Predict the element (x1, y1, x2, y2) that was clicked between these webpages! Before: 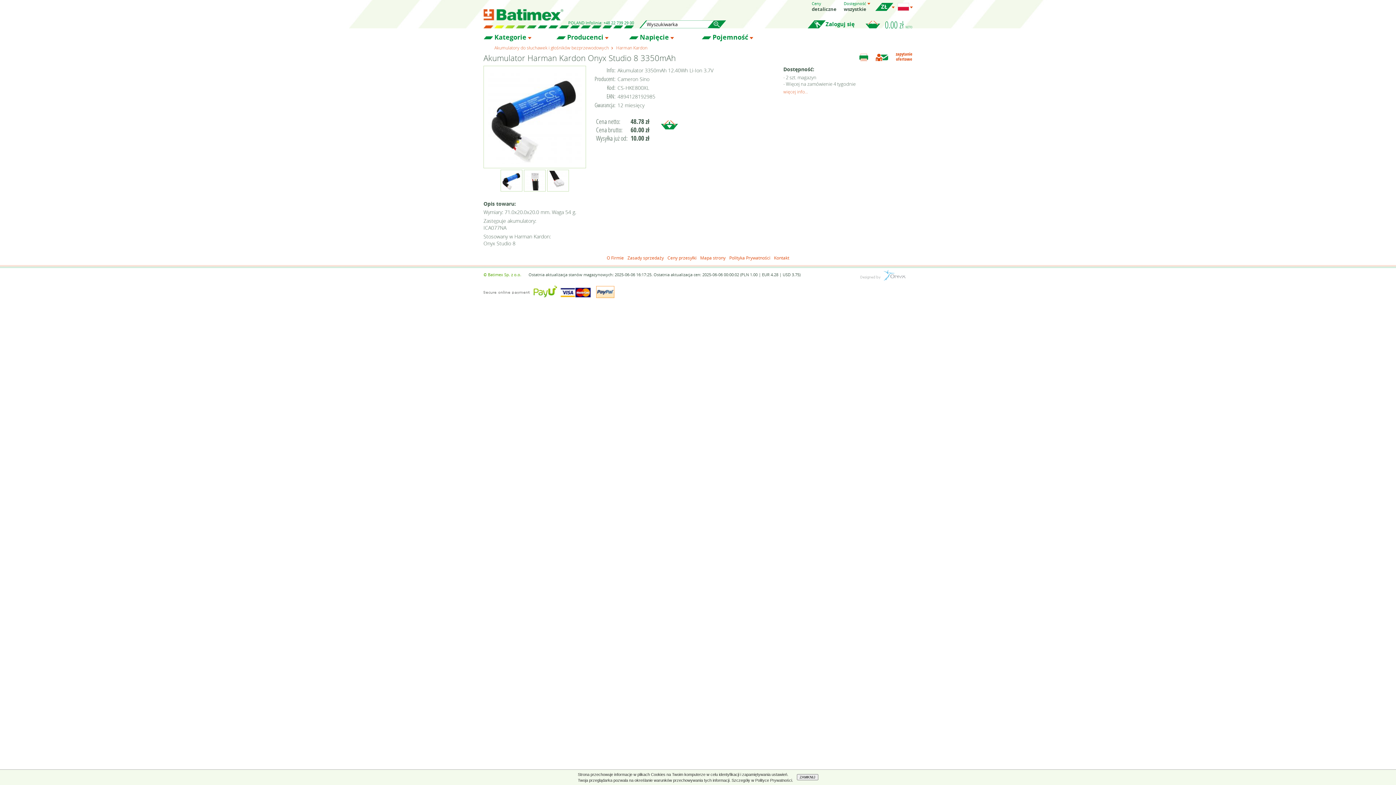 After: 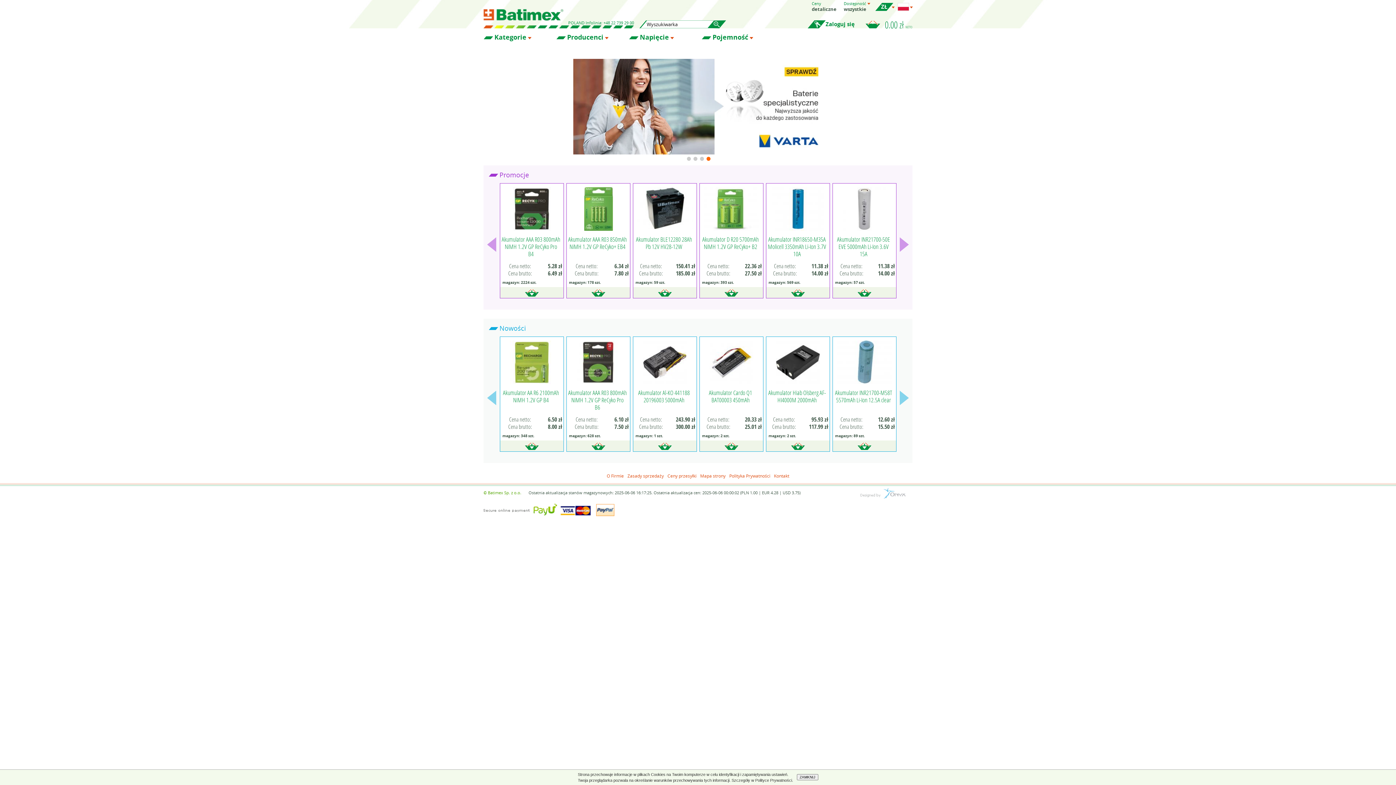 Action: bbox: (483, 9, 563, 20)